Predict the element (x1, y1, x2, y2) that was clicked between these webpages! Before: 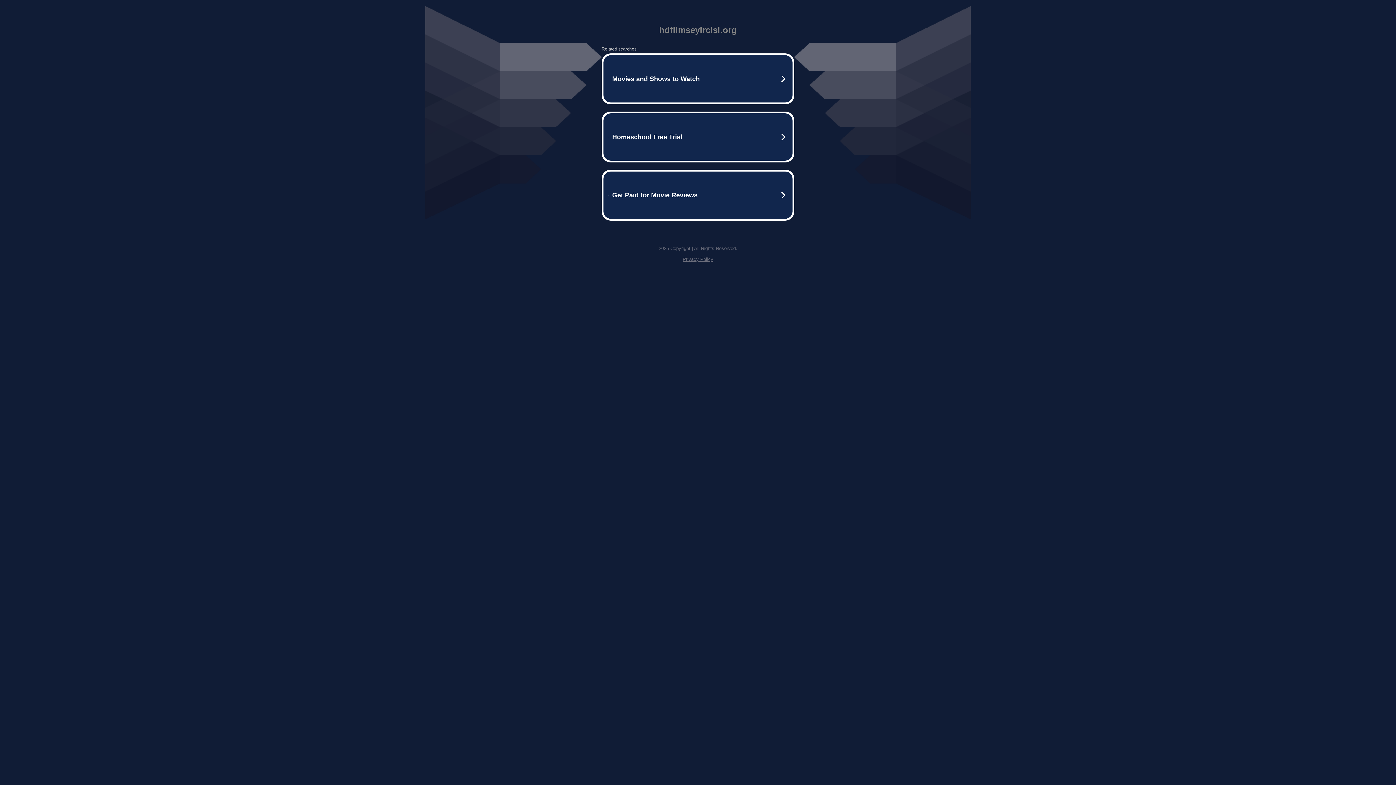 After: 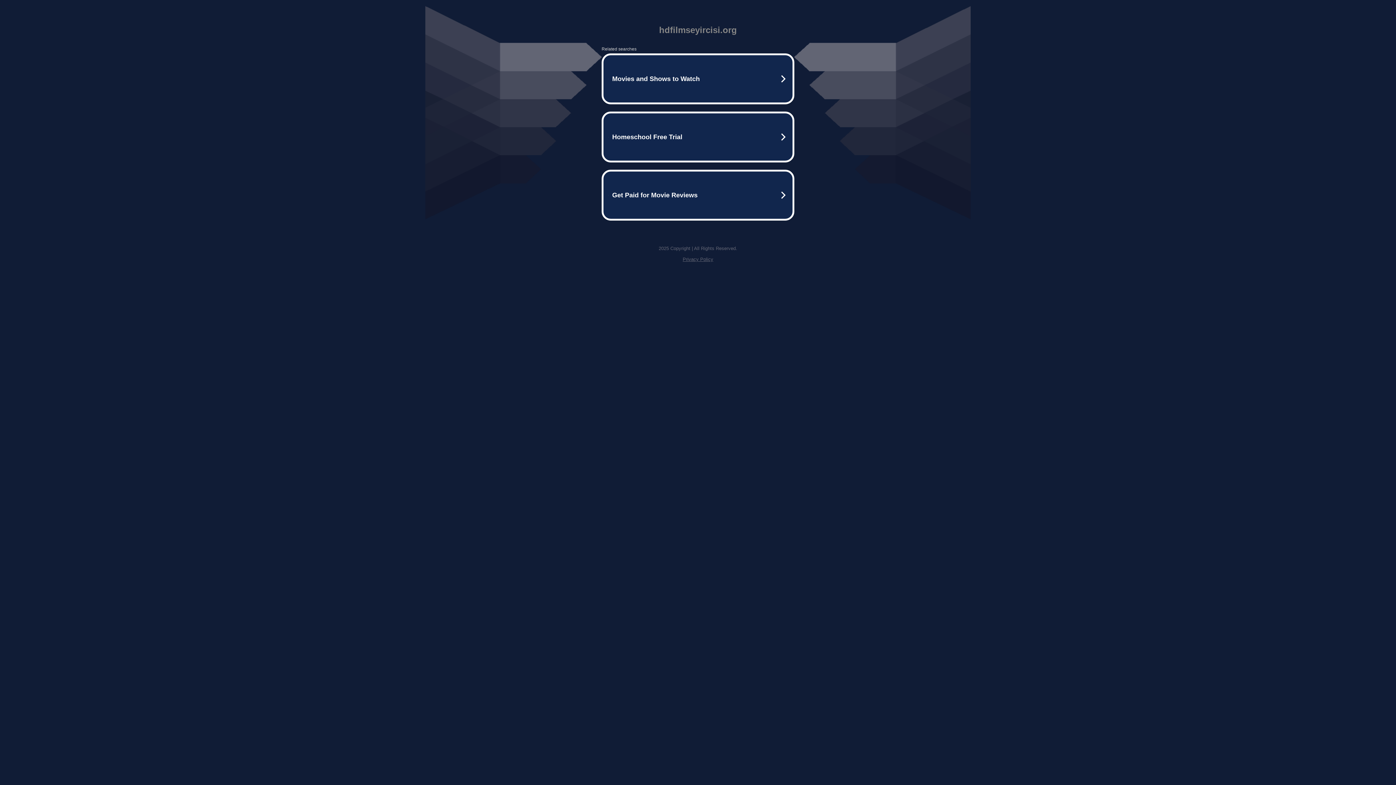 Action: bbox: (682, 256, 713, 262) label: Privacy Policy